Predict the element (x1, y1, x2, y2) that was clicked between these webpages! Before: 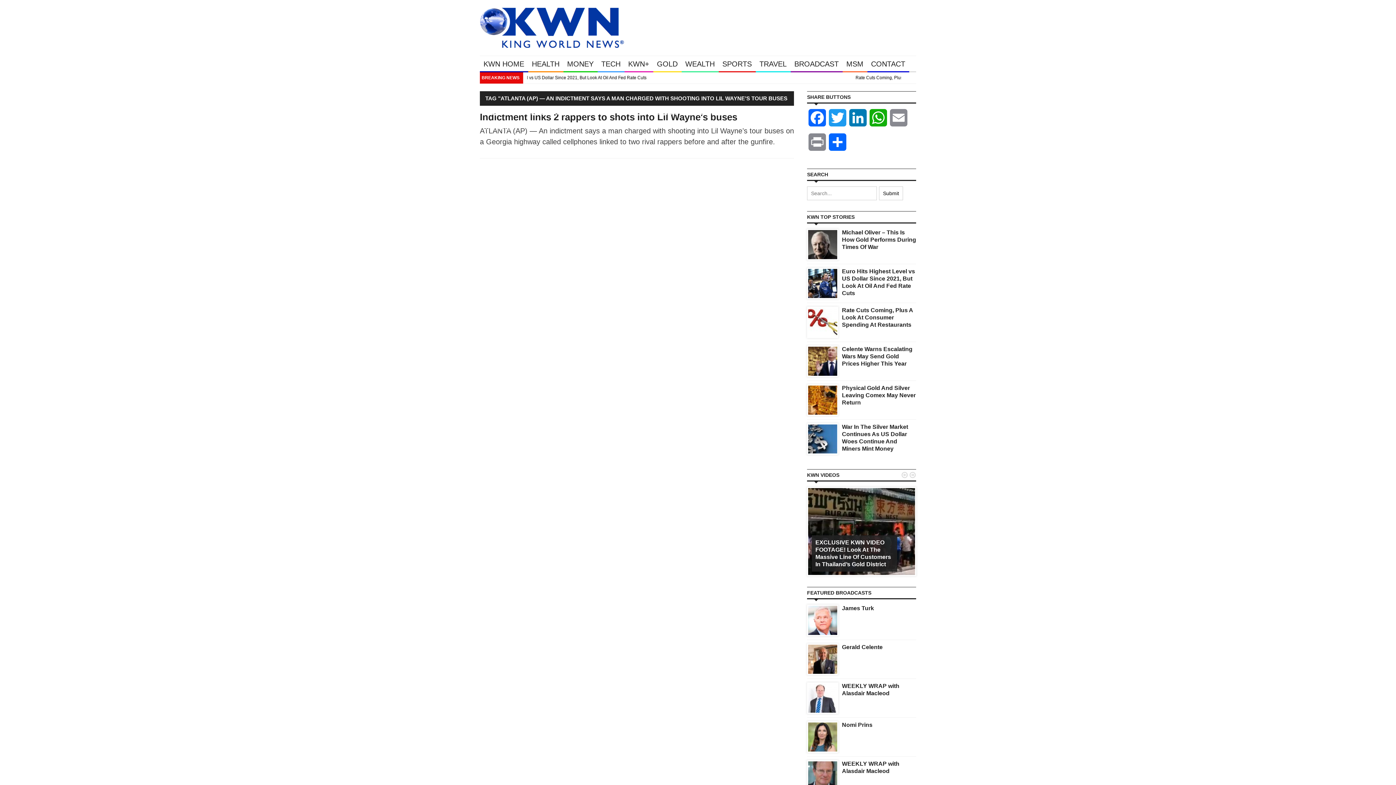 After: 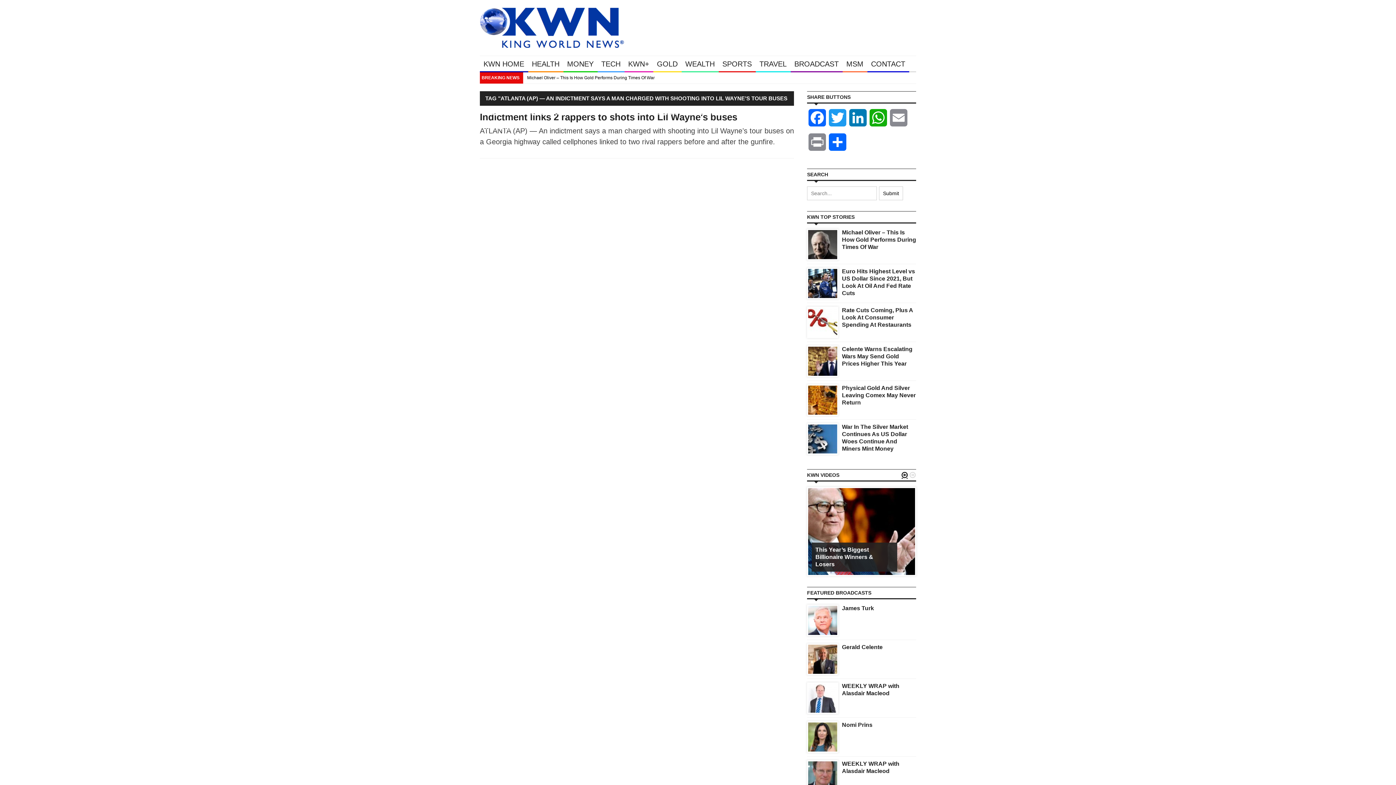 Action: label:  bbox: (901, 471, 908, 479)